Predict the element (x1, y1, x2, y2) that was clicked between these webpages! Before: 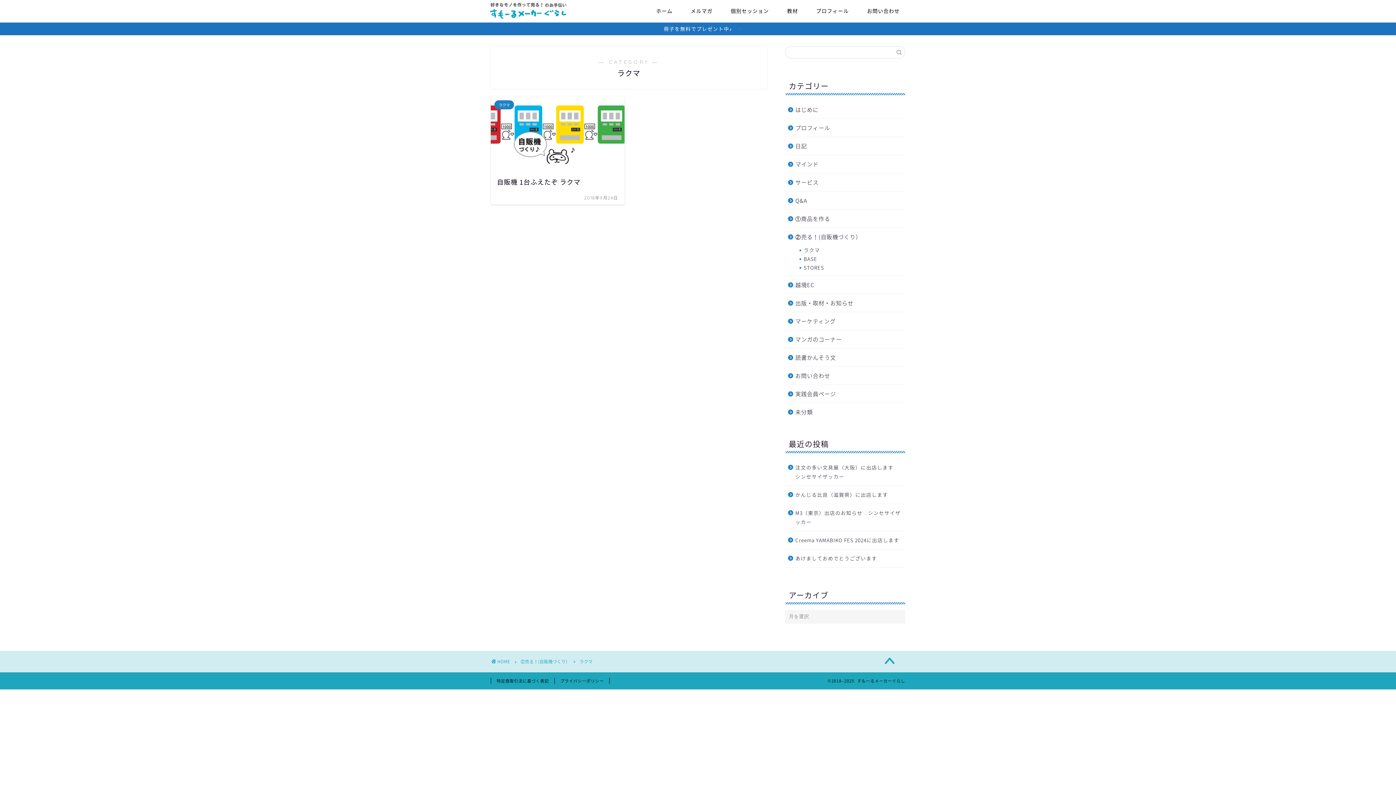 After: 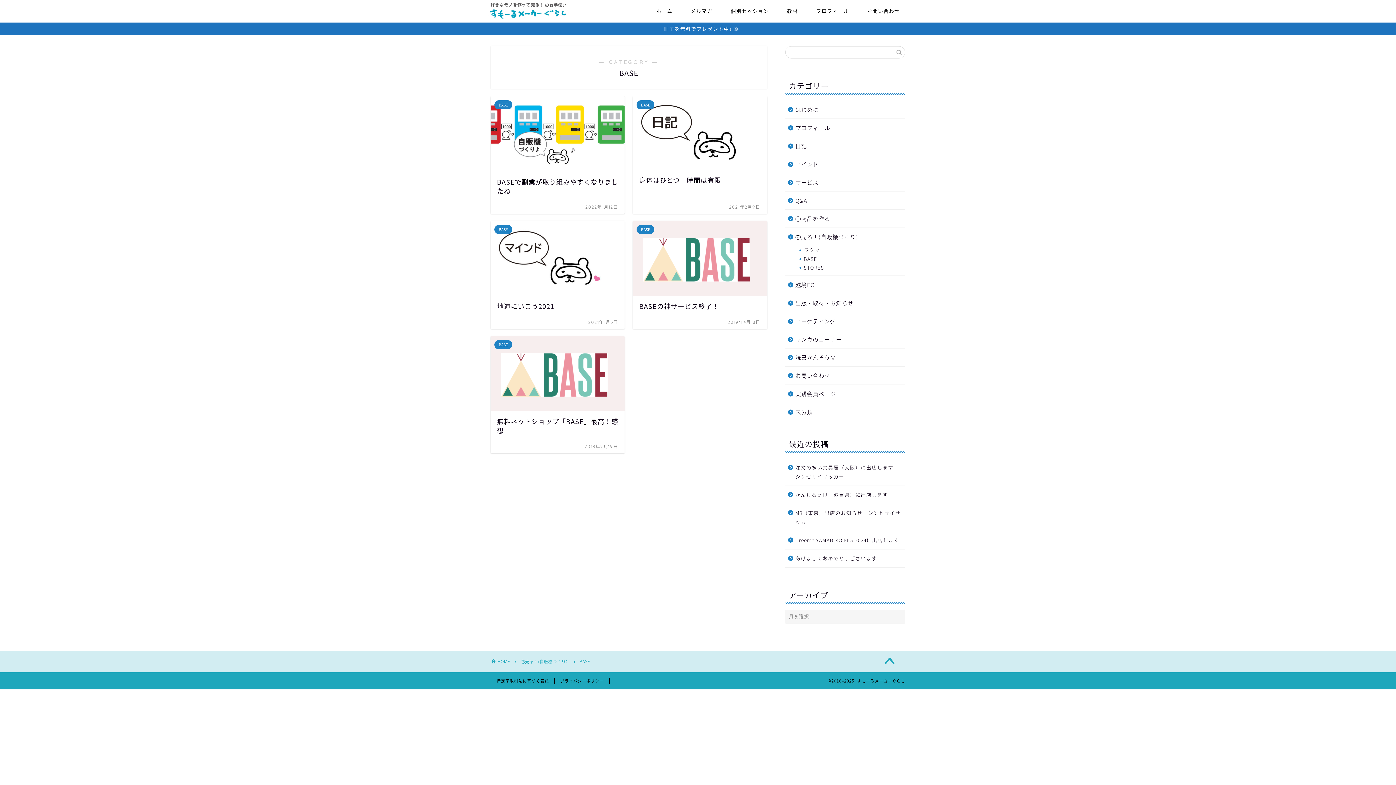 Action: bbox: (794, 254, 904, 263) label: BASE